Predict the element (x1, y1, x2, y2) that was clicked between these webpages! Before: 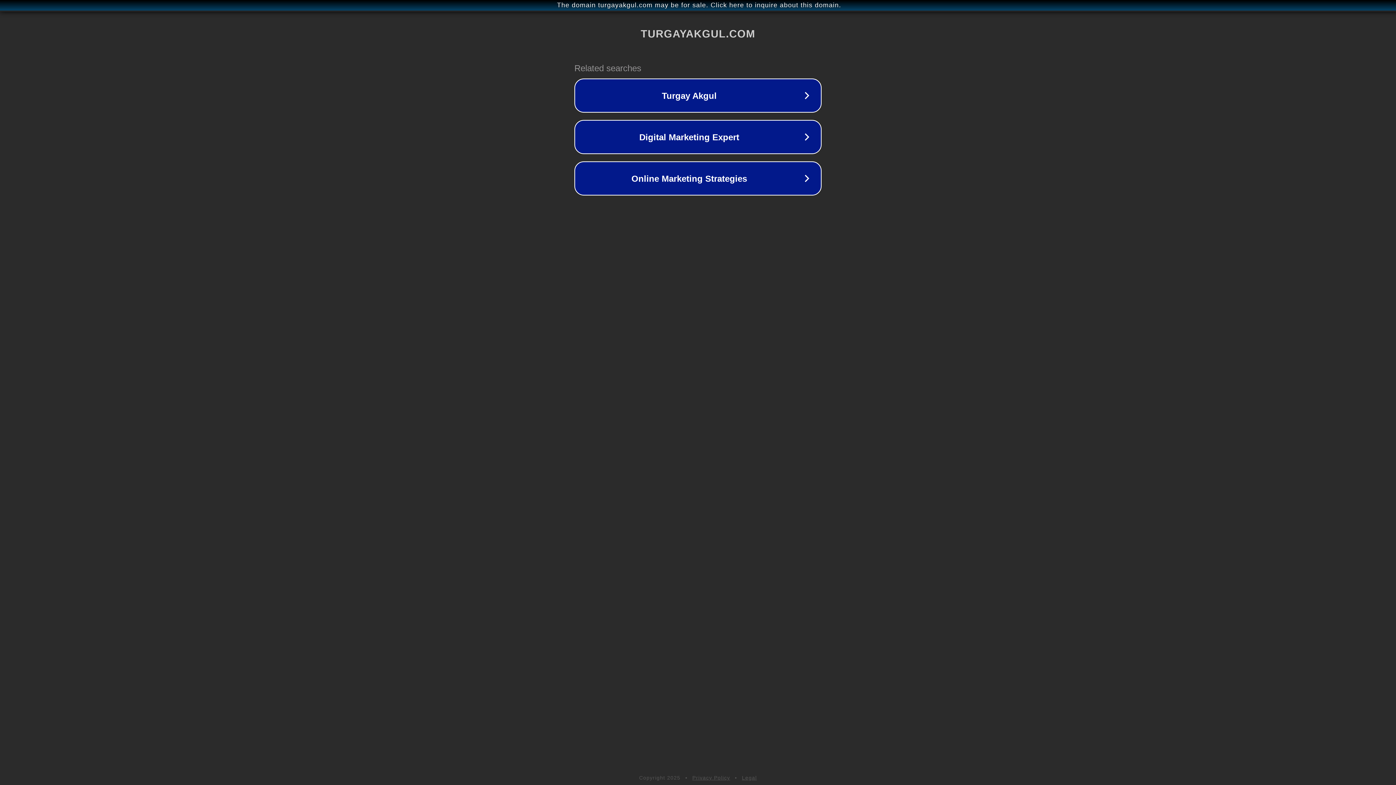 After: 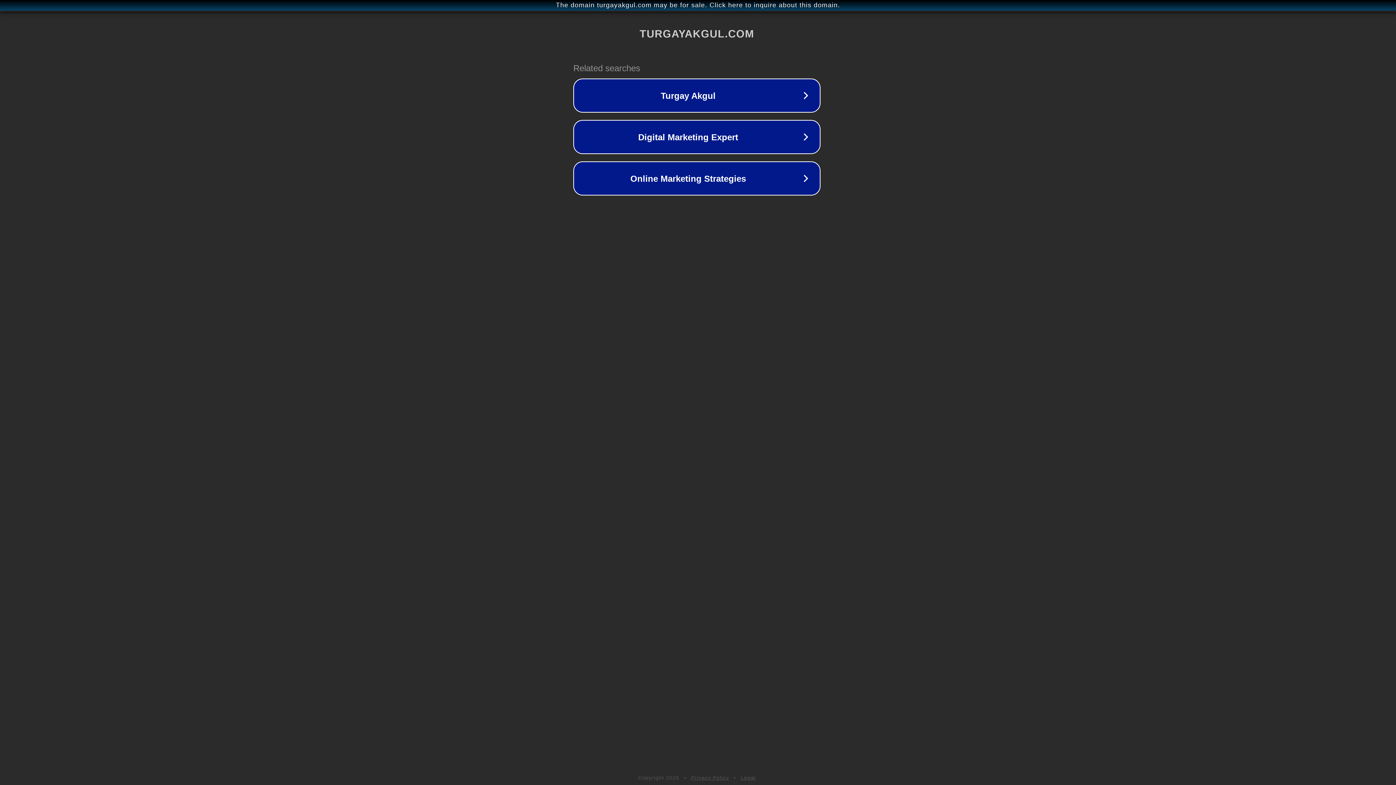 Action: bbox: (1, 1, 1397, 9) label: The domain turgayakgul.com may be for sale. Click here to inquire about this domain.